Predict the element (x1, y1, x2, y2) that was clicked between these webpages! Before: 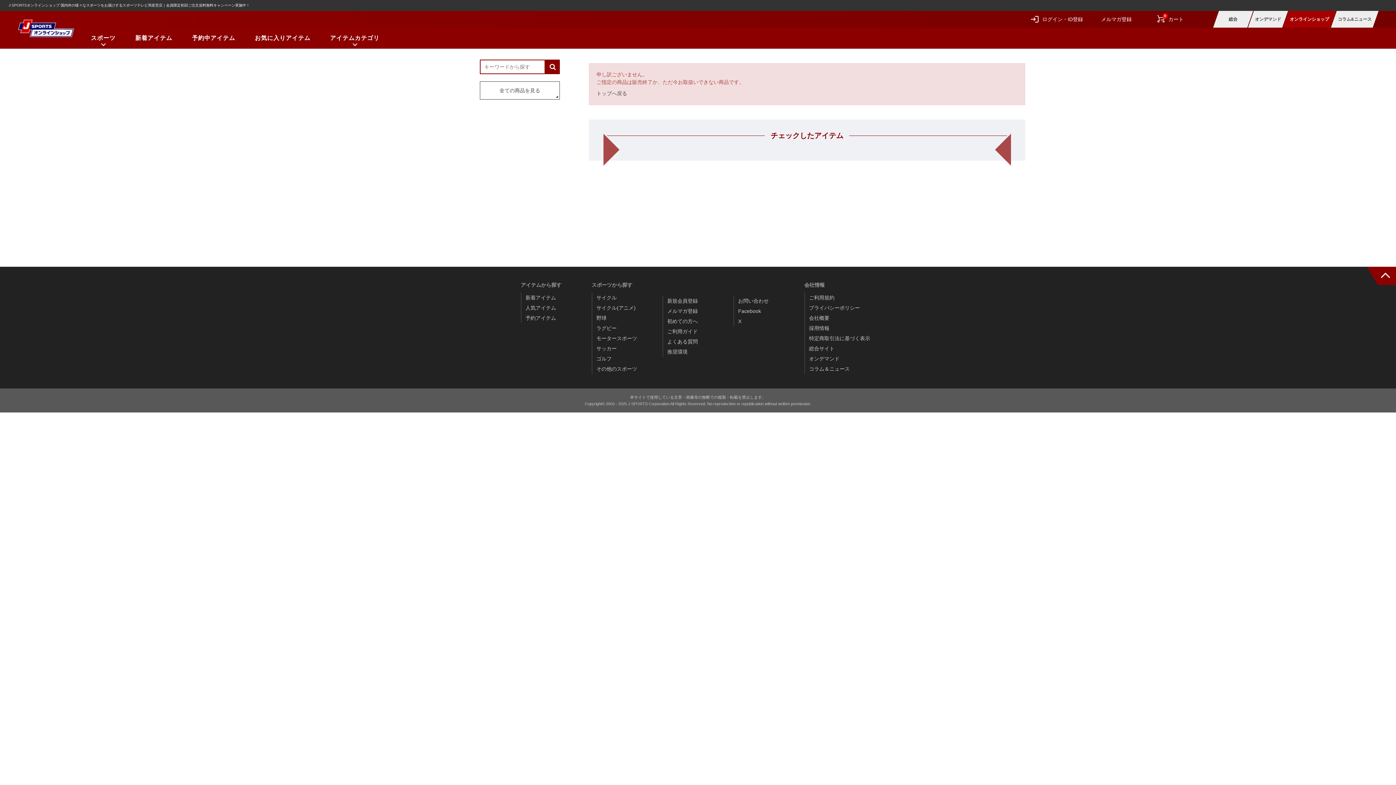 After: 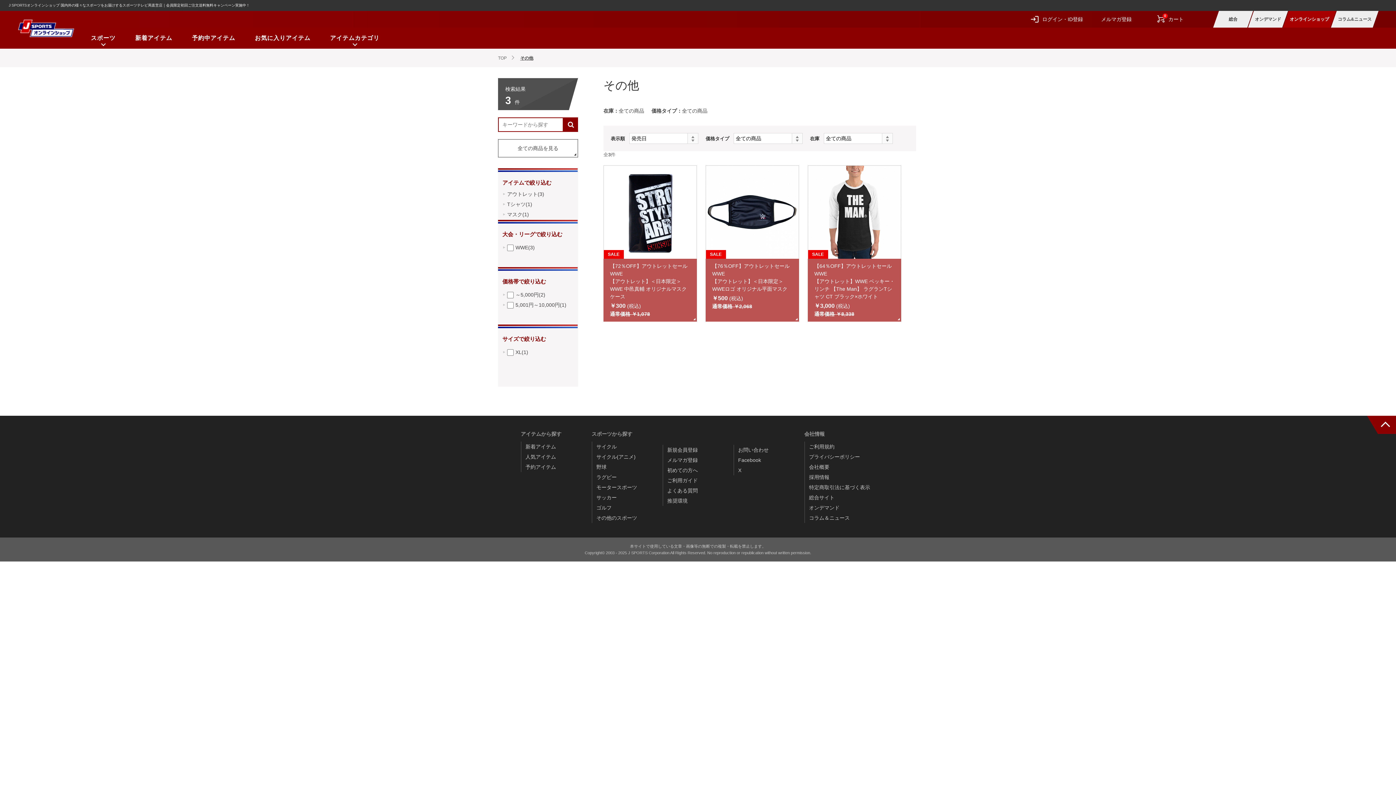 Action: bbox: (596, 366, 637, 372) label: その他のスポーツ